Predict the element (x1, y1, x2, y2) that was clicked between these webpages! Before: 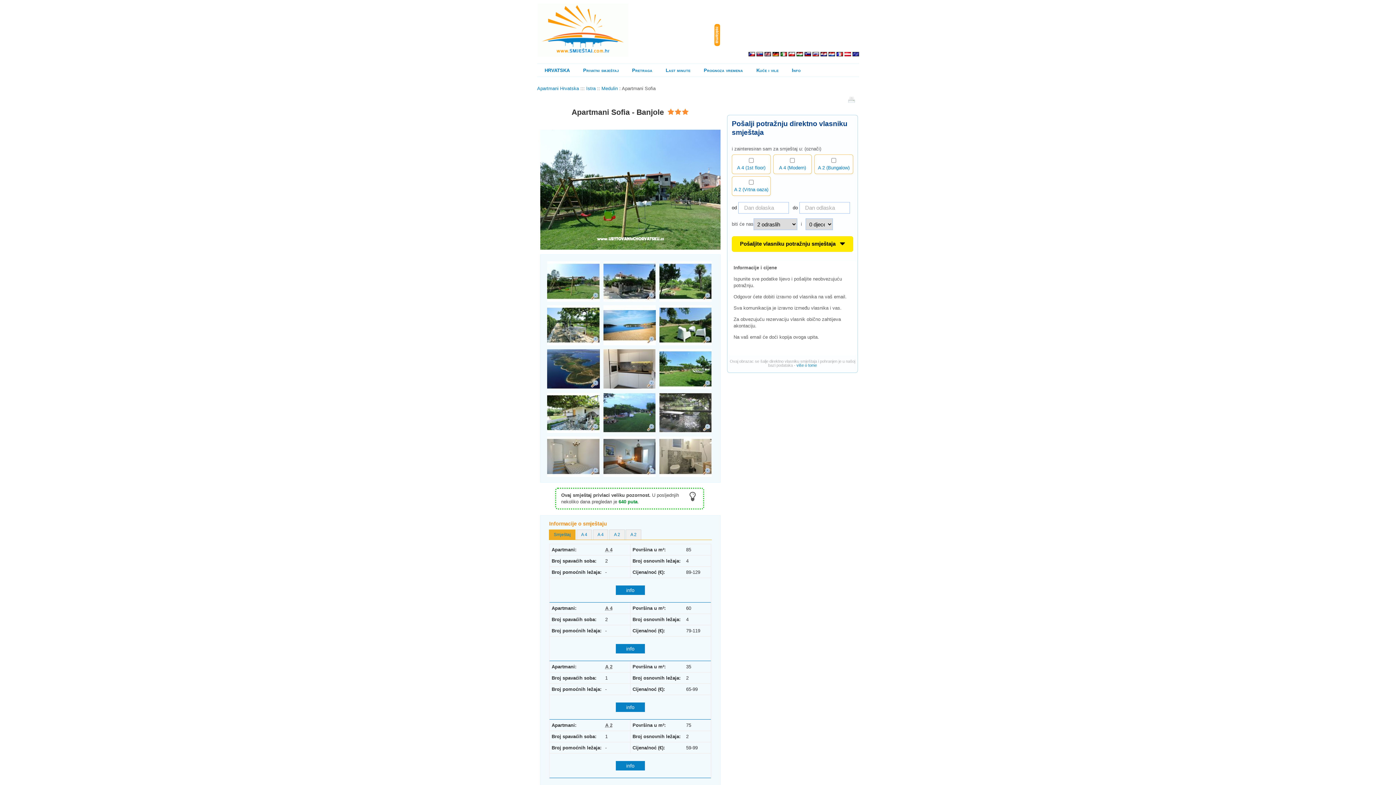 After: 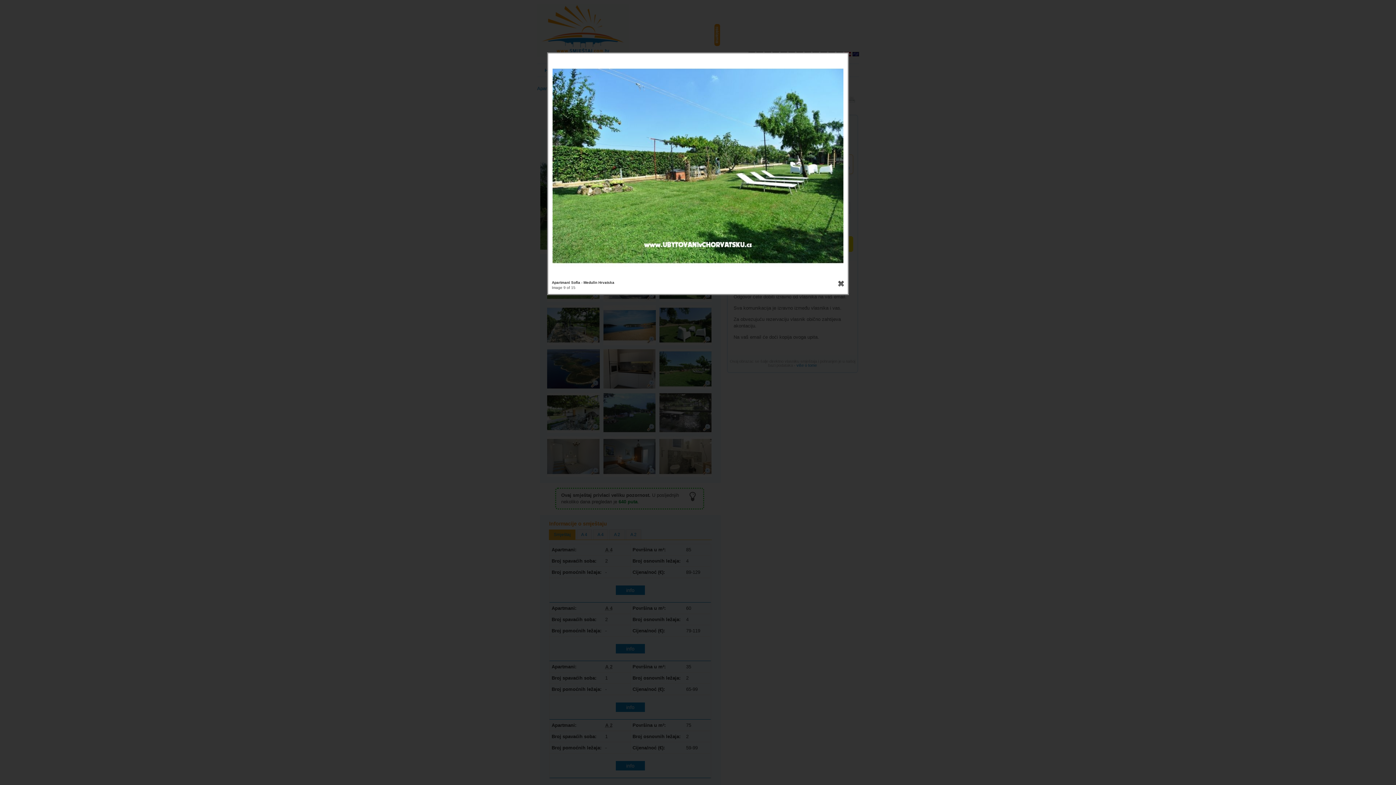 Action: bbox: (659, 385, 712, 390)